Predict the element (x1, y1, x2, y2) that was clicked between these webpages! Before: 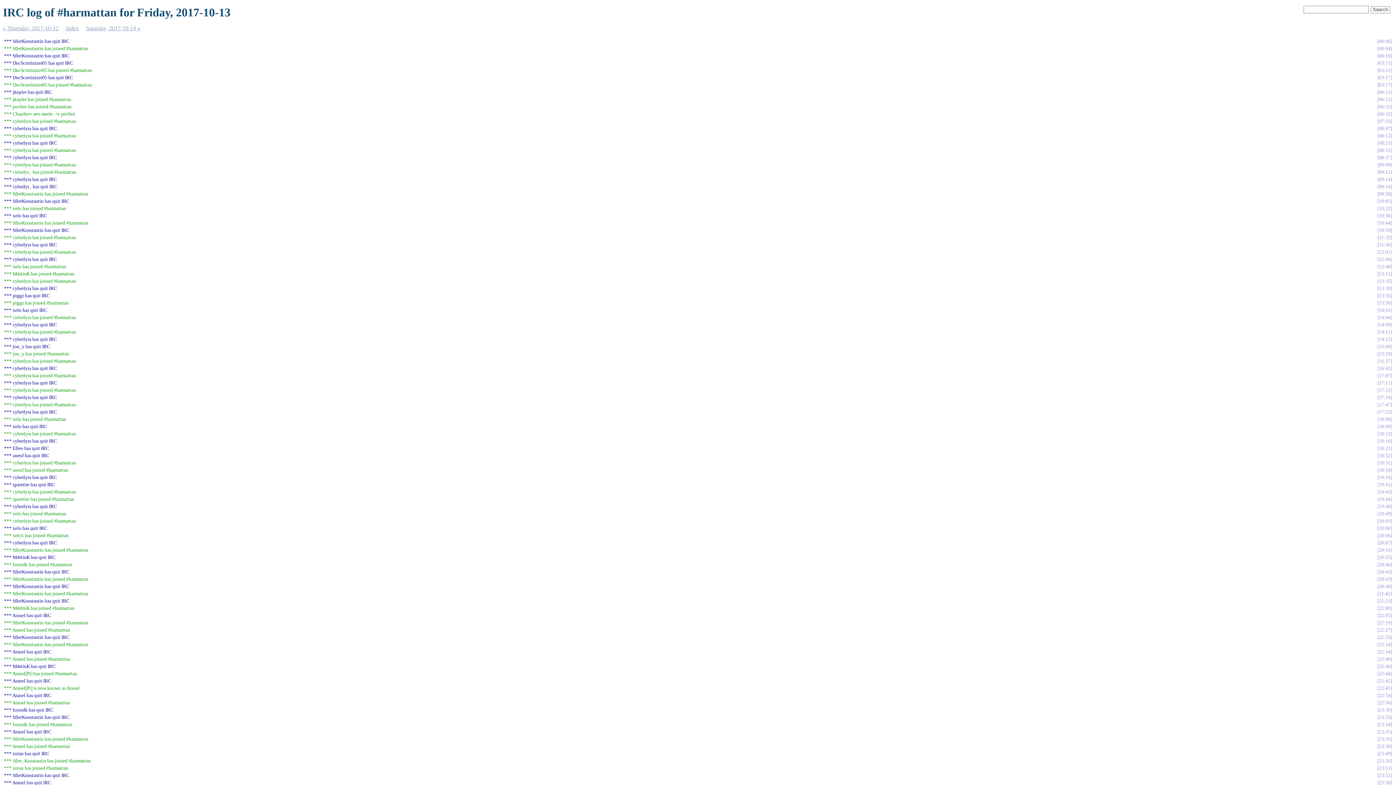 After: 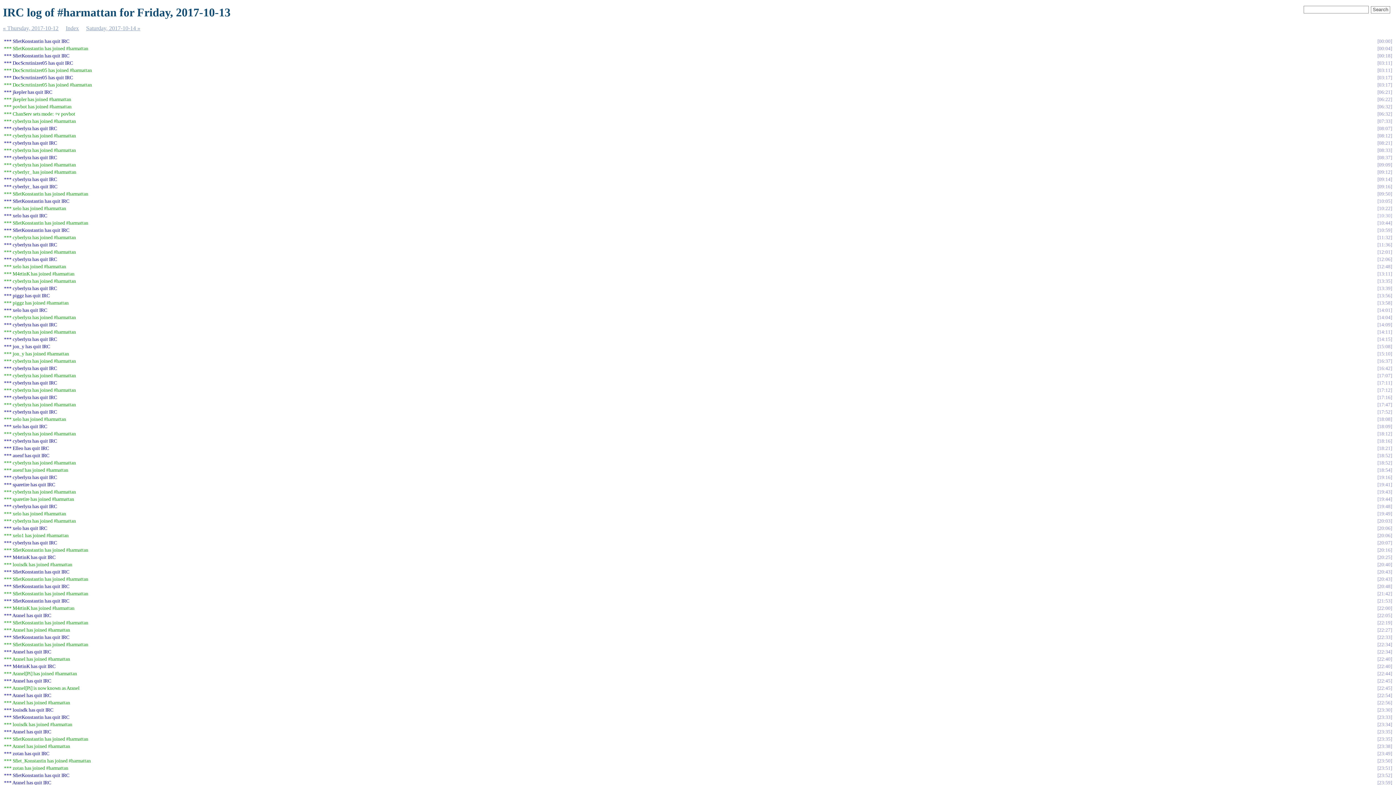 Action: label: 10:30 bbox: (1377, 213, 1392, 218)